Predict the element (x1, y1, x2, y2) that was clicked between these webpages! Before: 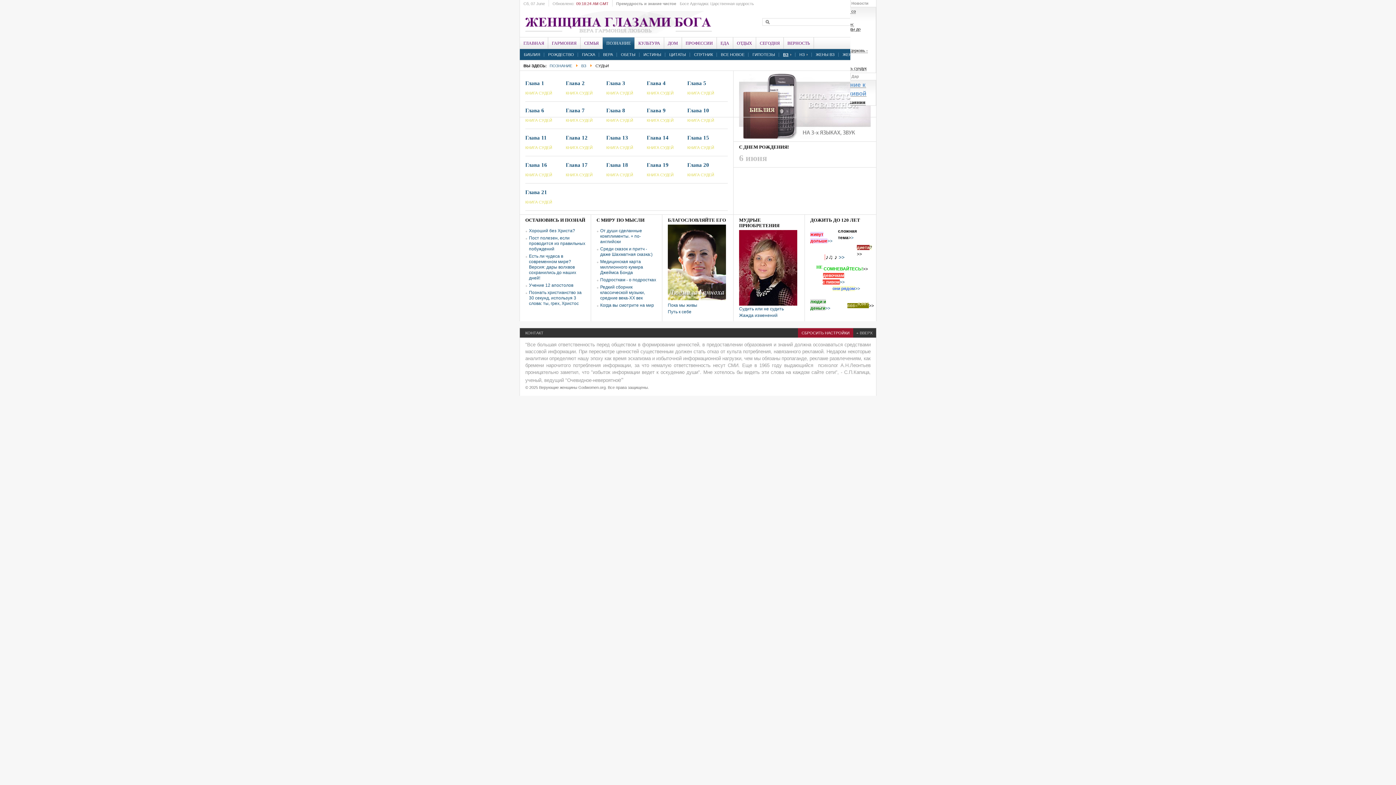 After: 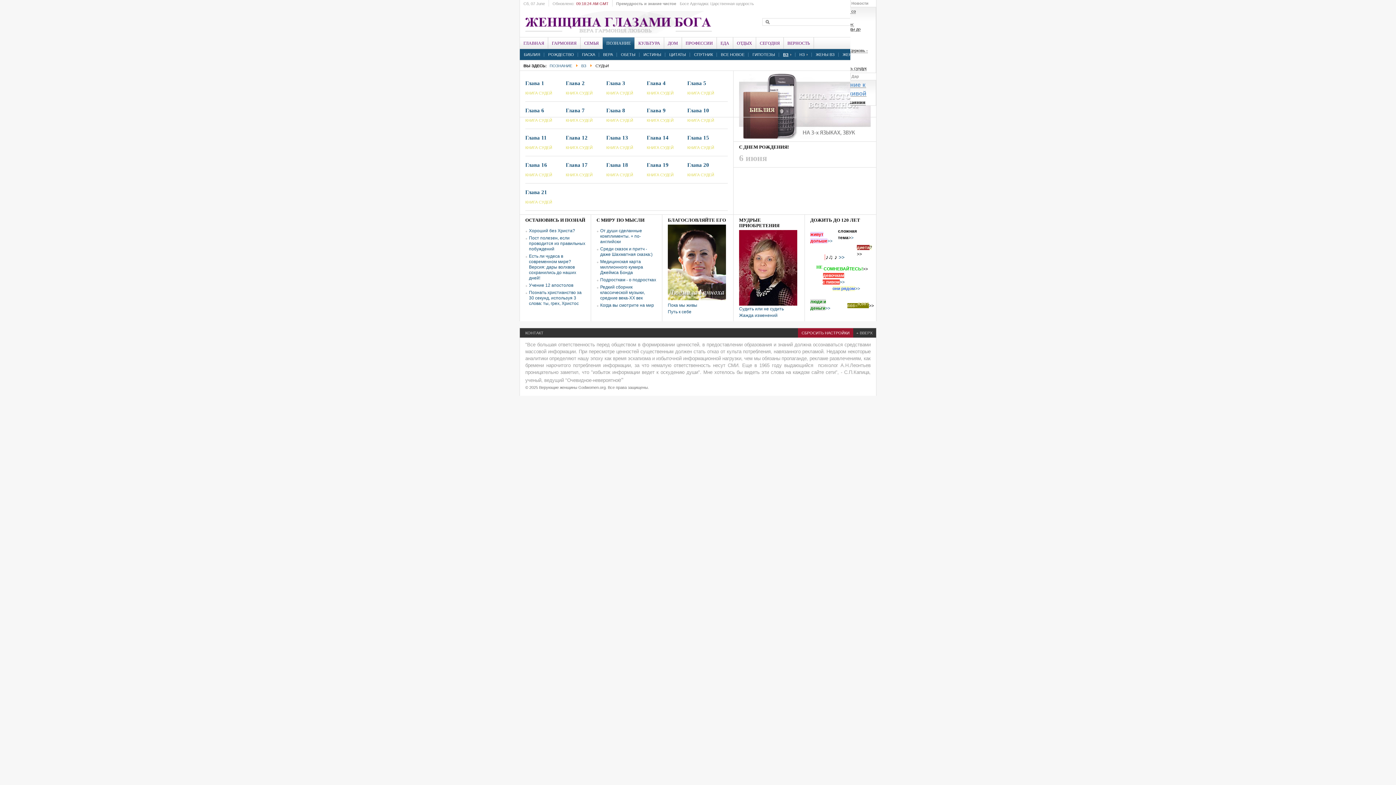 Action: label: тт bbox: (832, 235, 837, 240)